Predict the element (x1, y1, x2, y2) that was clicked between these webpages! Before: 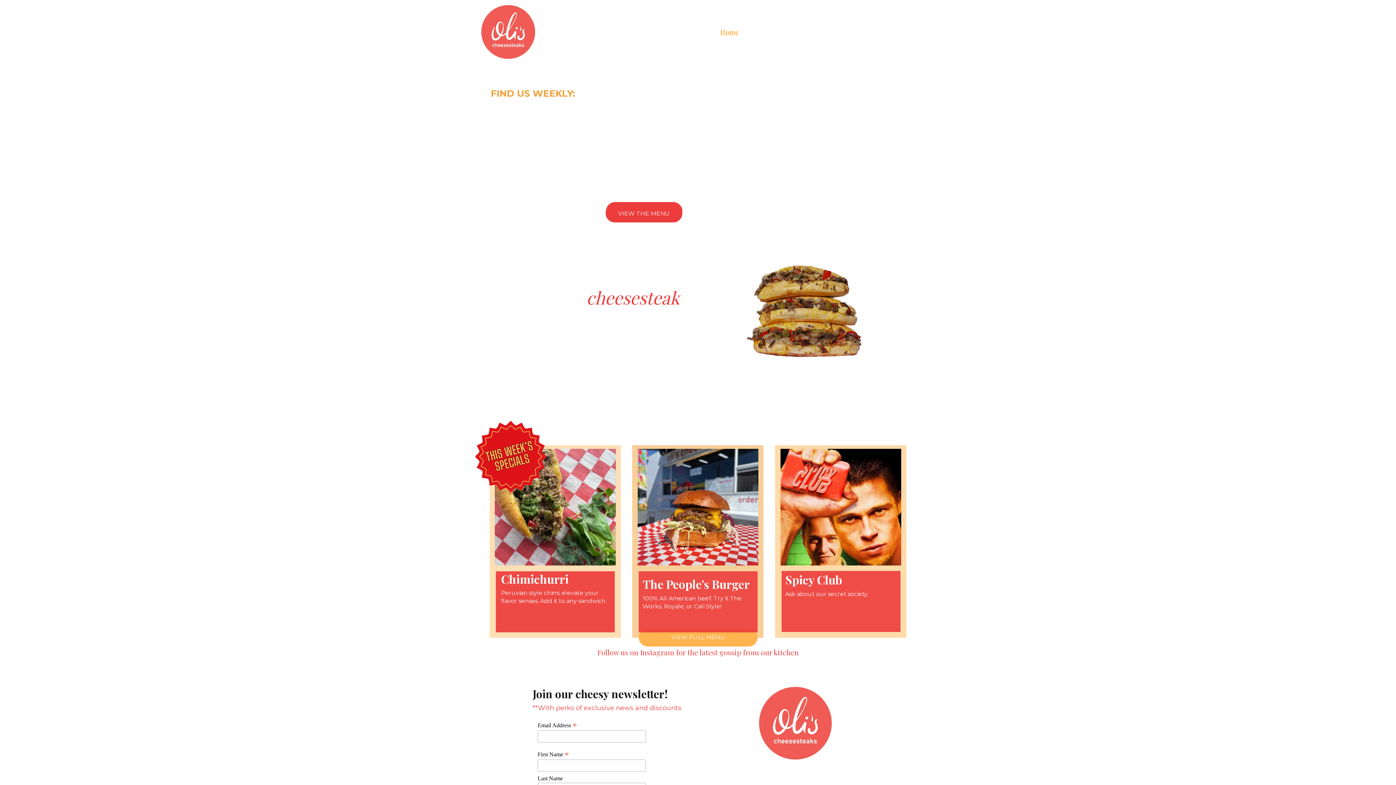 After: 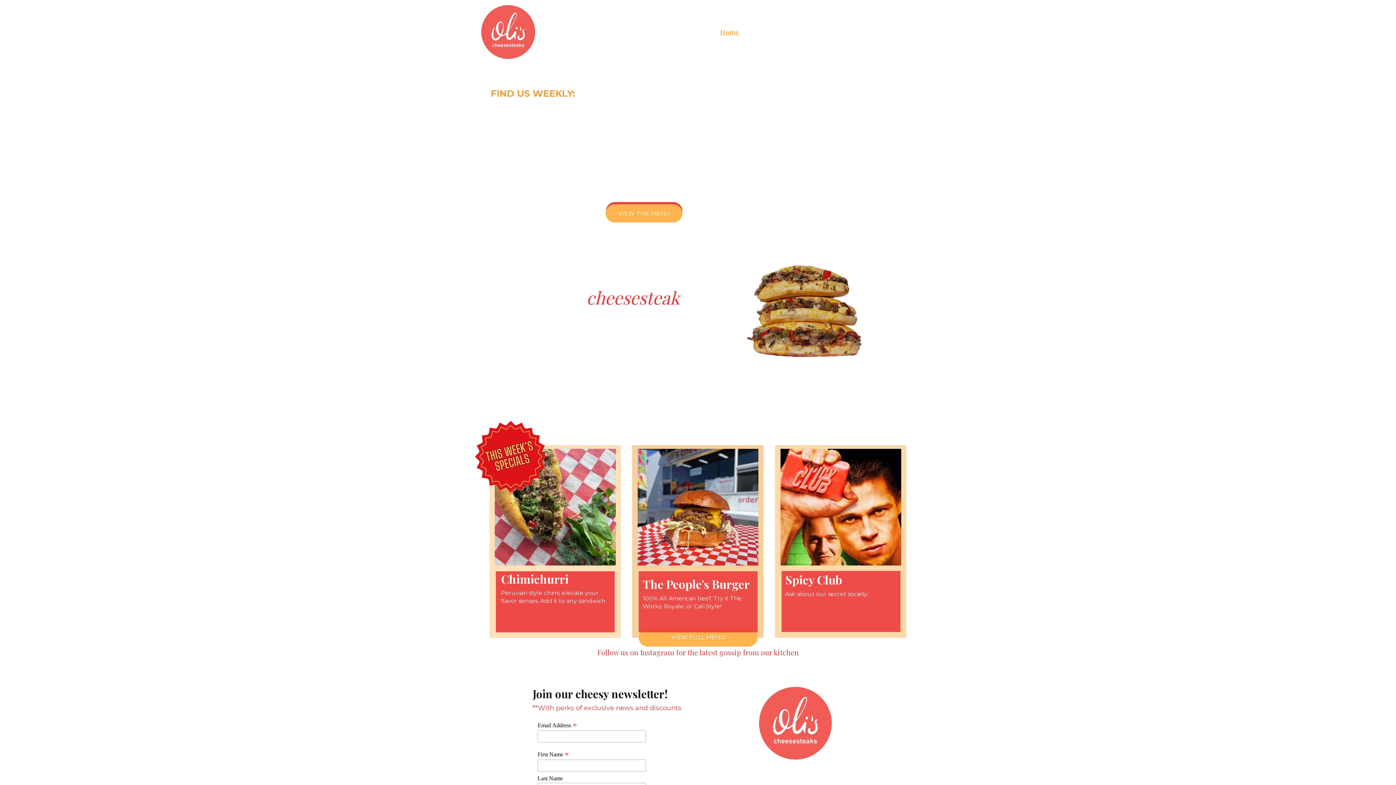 Action: bbox: (605, 207, 682, 225) label: VIEW THE MENU